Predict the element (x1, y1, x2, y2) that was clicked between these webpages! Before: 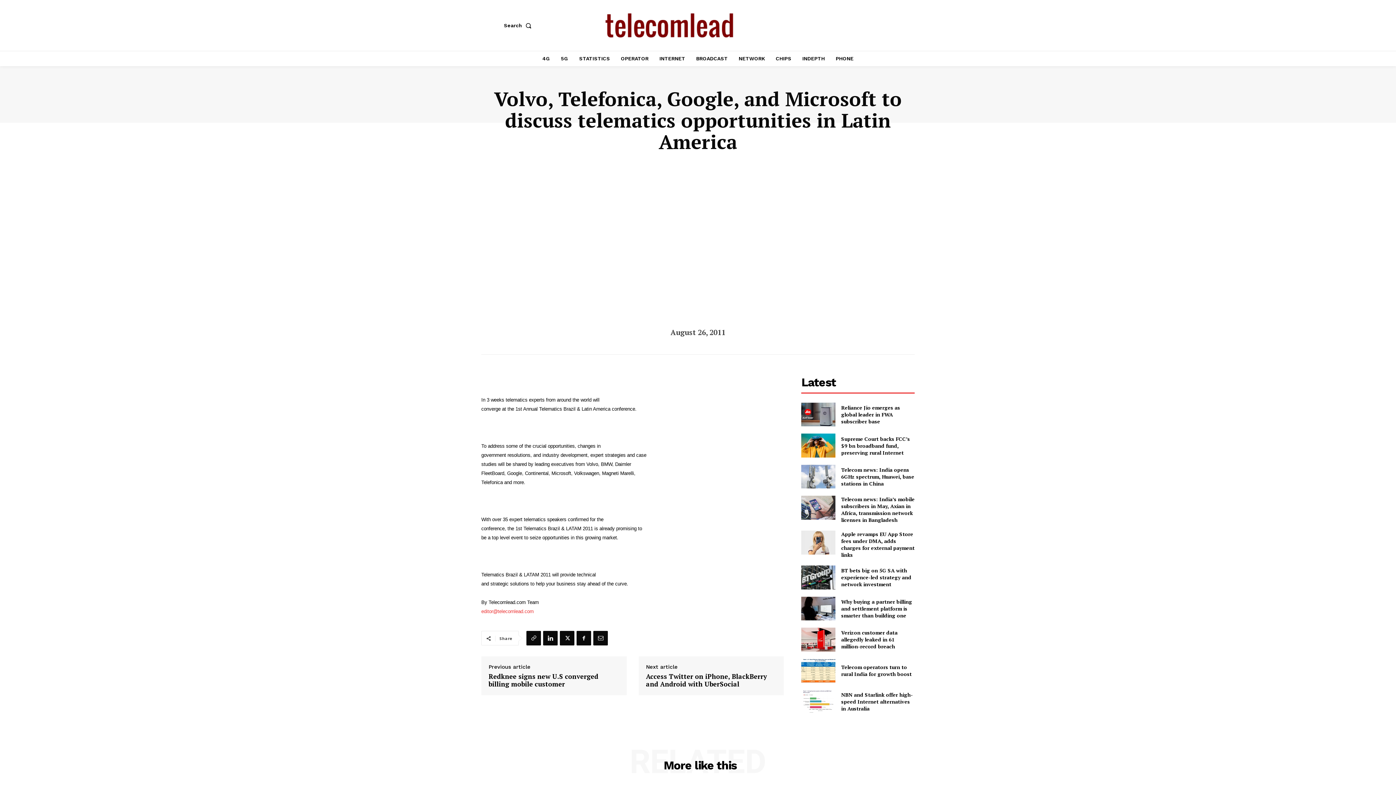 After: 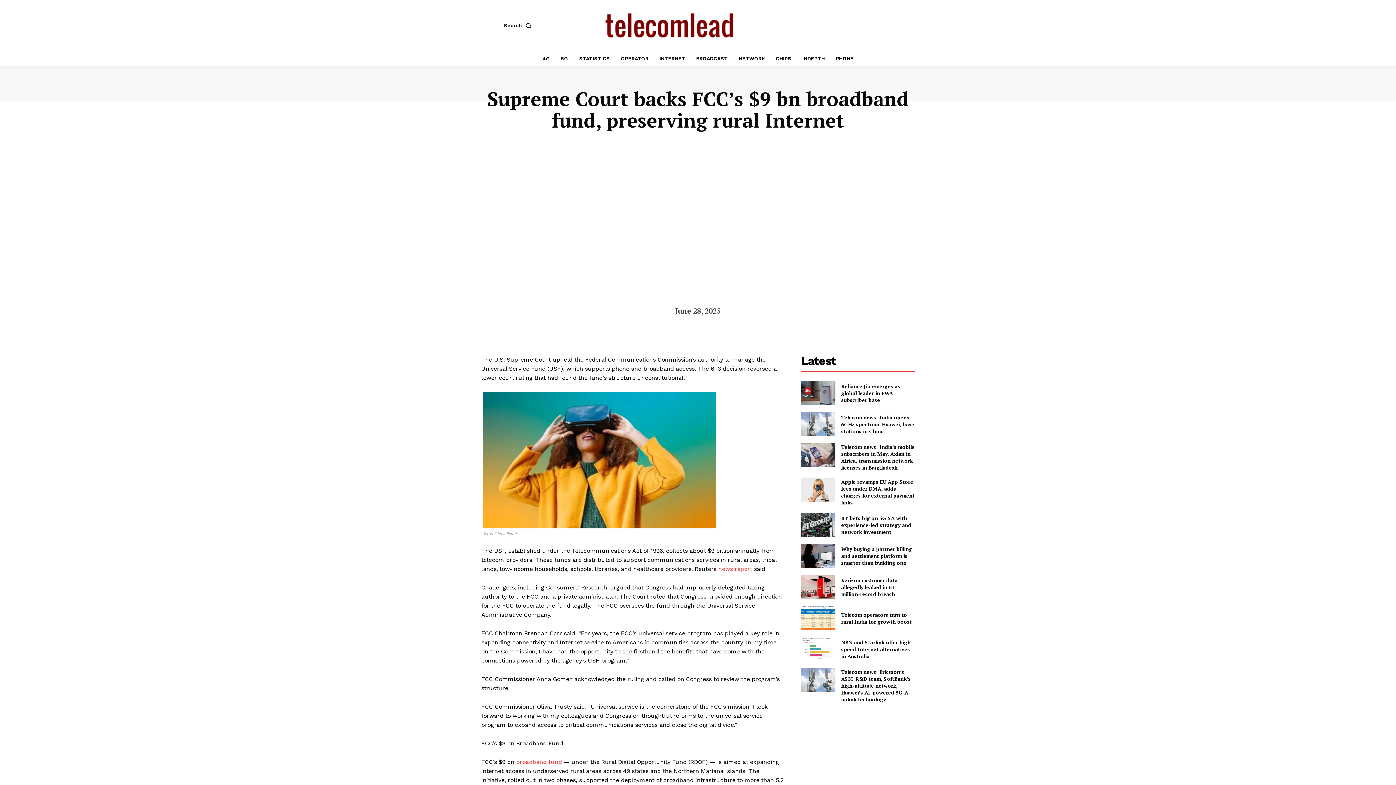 Action: bbox: (801, 433, 835, 457)